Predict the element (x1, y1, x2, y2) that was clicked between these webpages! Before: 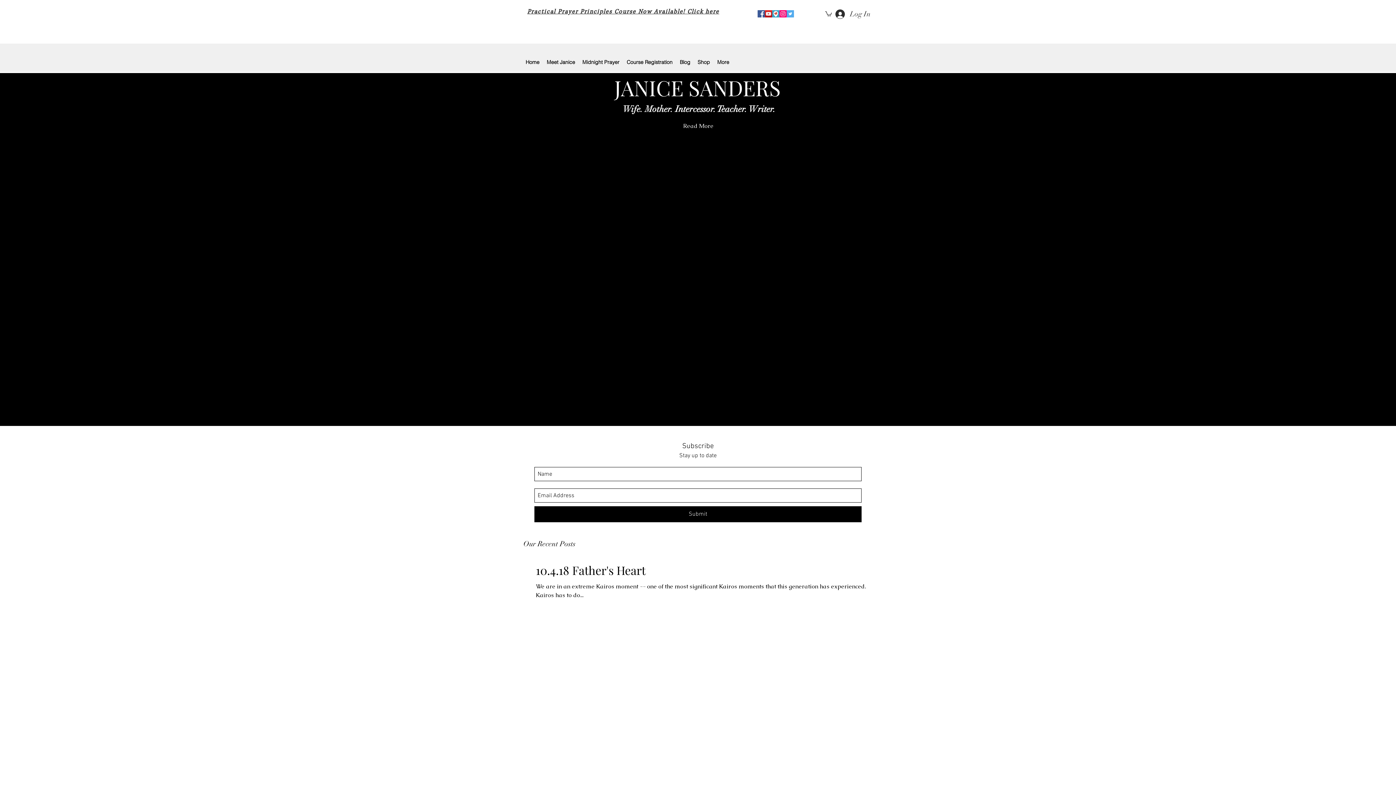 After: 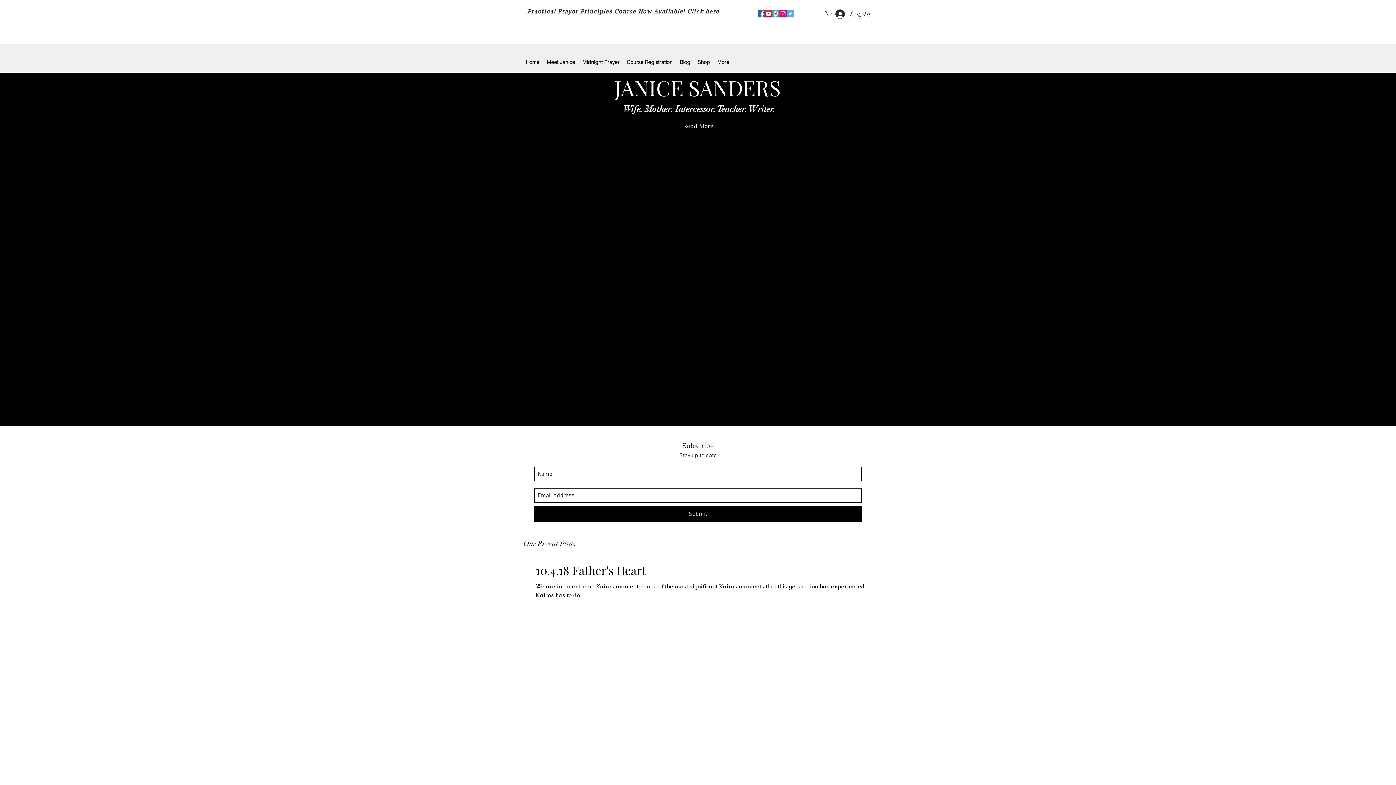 Action: bbox: (779, 10, 786, 17) label: Instagram Social Icon